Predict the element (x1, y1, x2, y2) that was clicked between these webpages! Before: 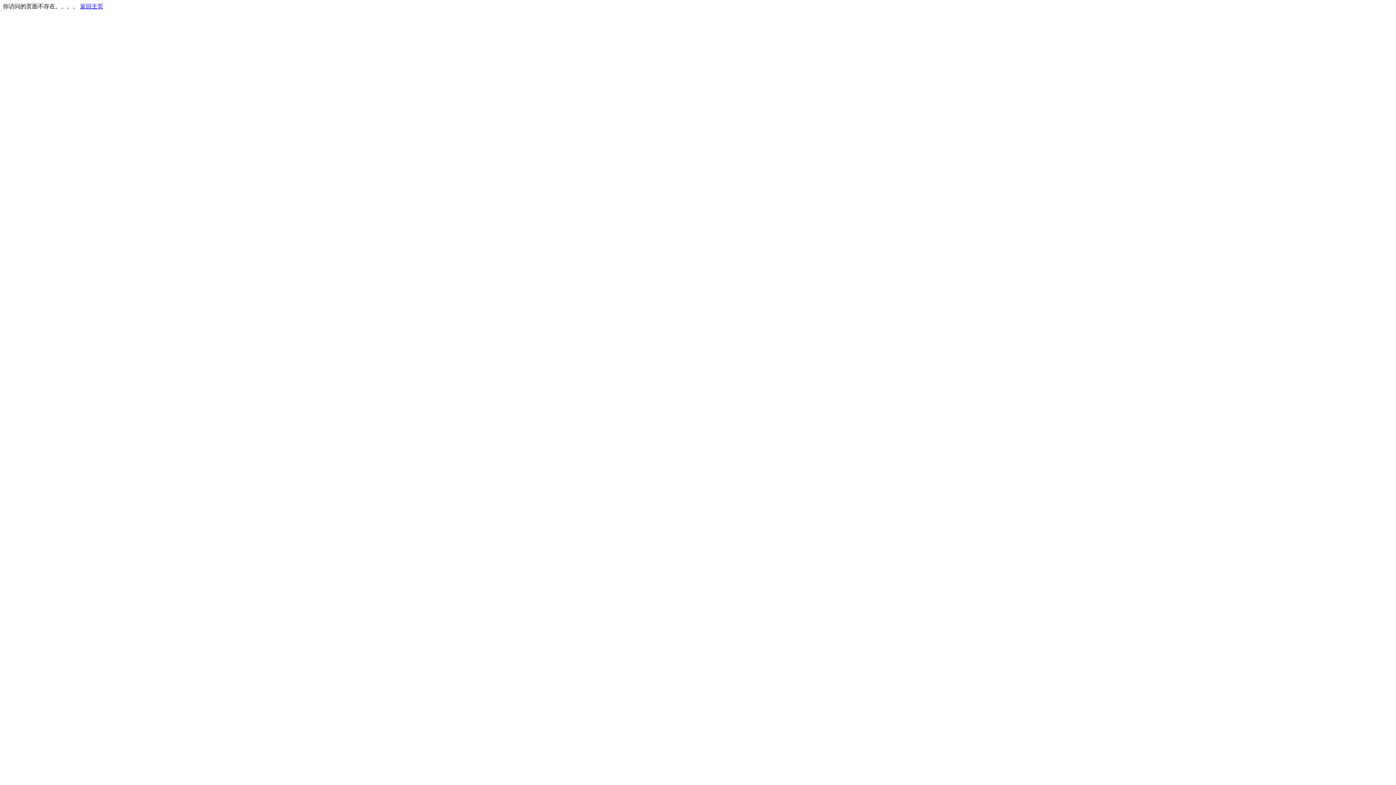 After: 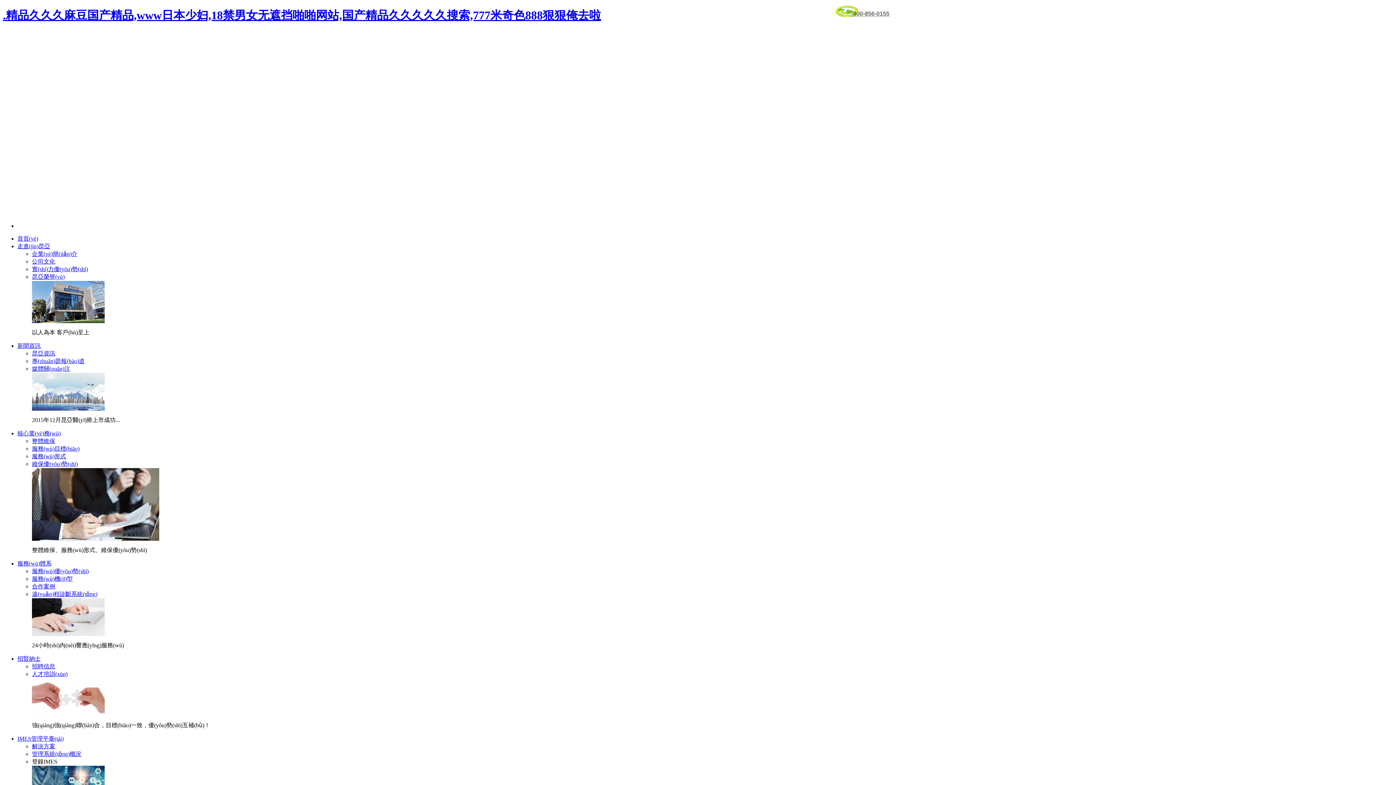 Action: label: 返回主页 bbox: (80, 3, 103, 9)